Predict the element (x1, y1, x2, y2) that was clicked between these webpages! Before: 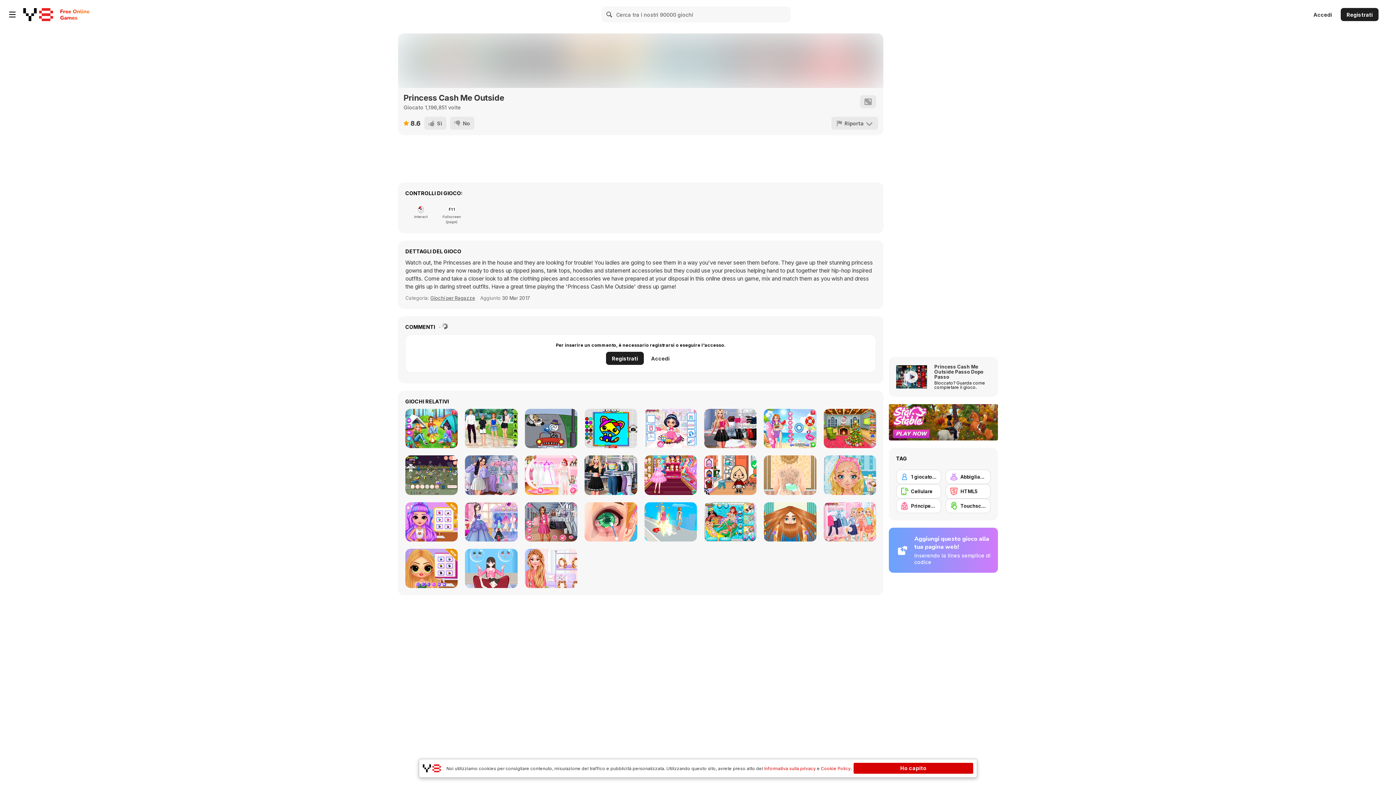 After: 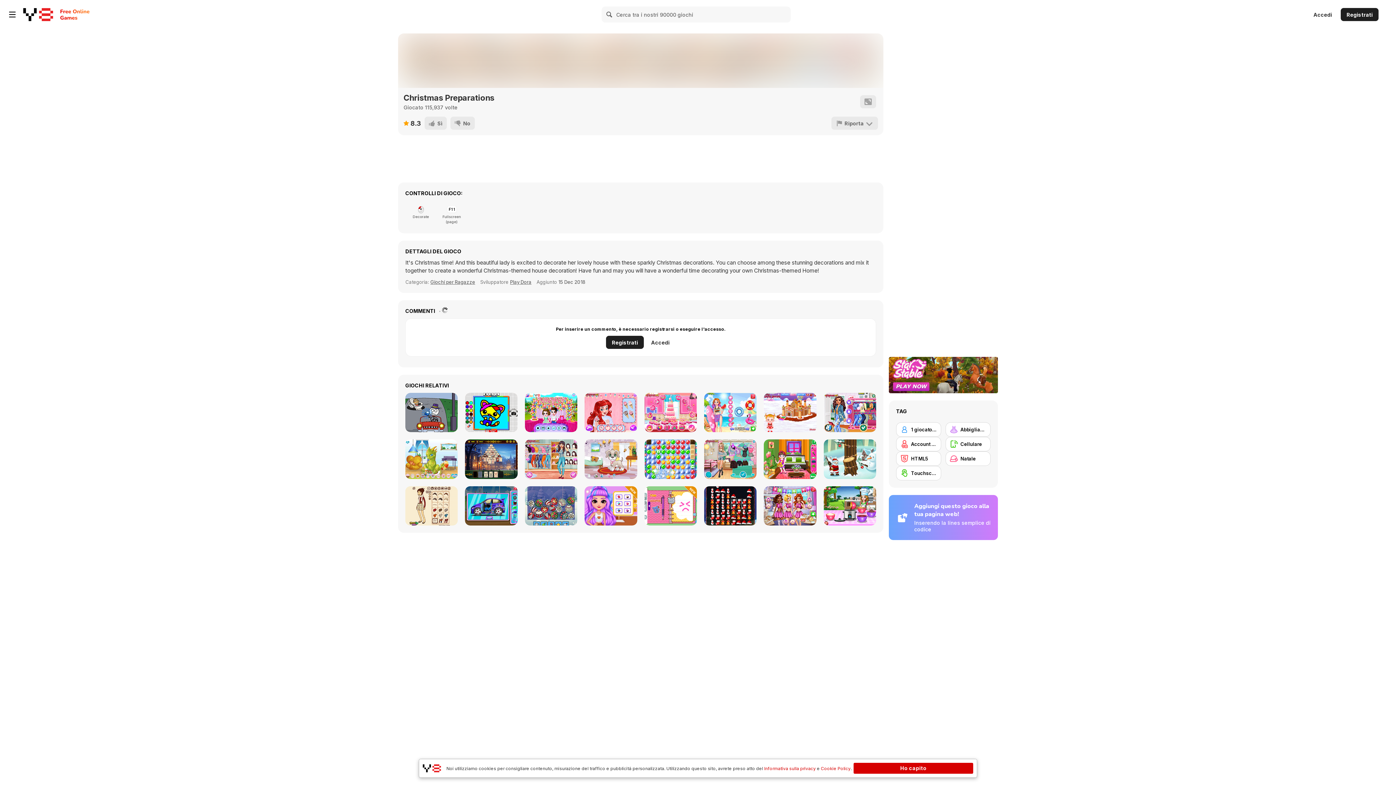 Action: label: Christmas Preparations bbox: (823, 409, 876, 448)